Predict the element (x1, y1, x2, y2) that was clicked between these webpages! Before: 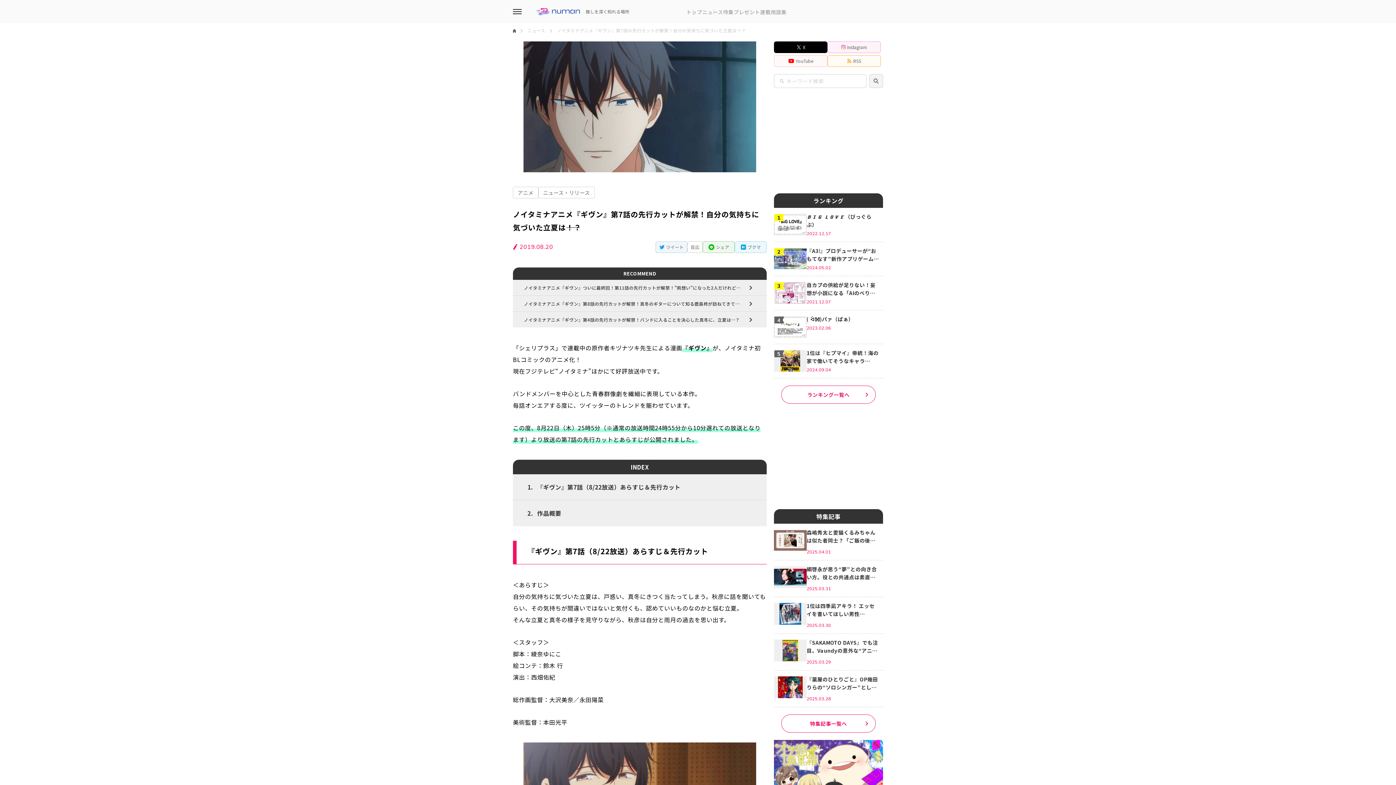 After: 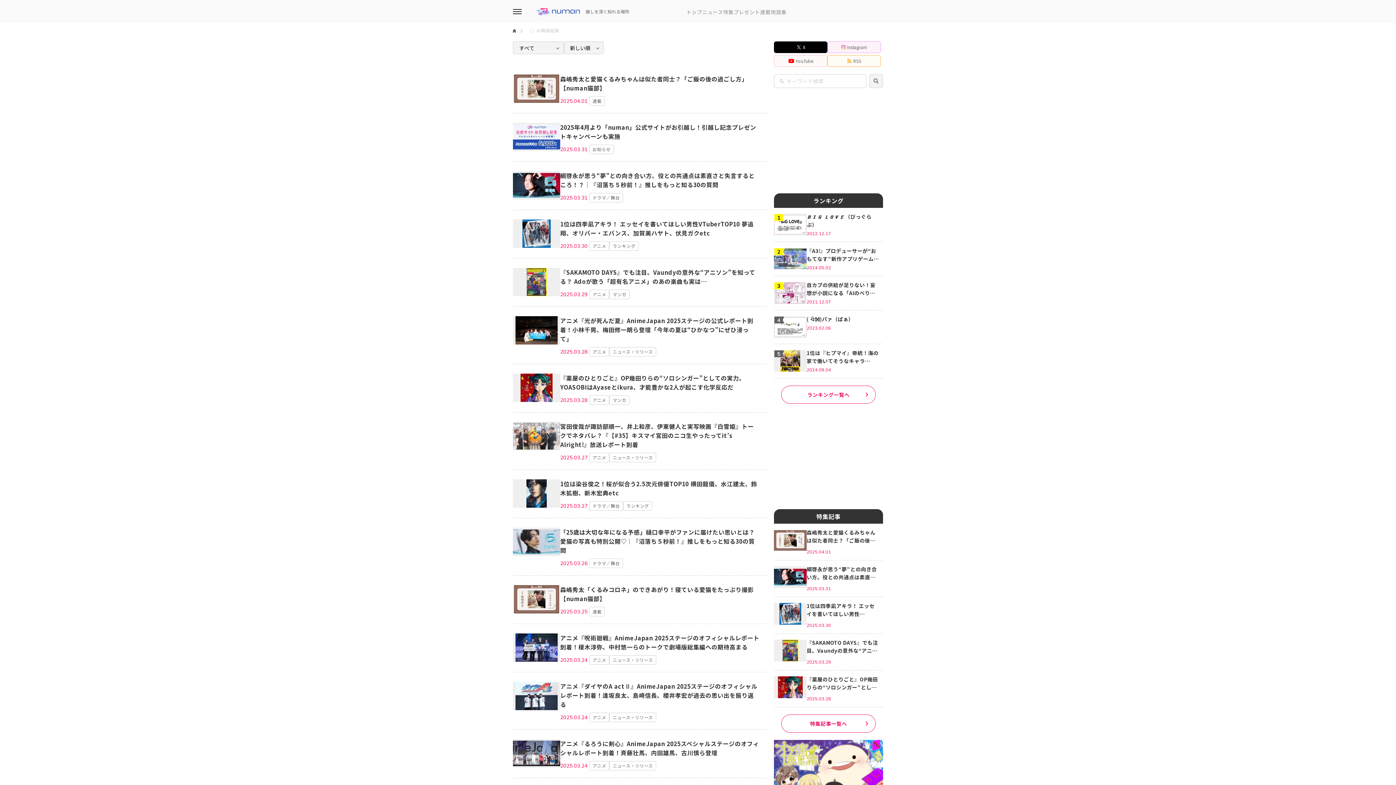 Action: bbox: (869, 74, 883, 88)